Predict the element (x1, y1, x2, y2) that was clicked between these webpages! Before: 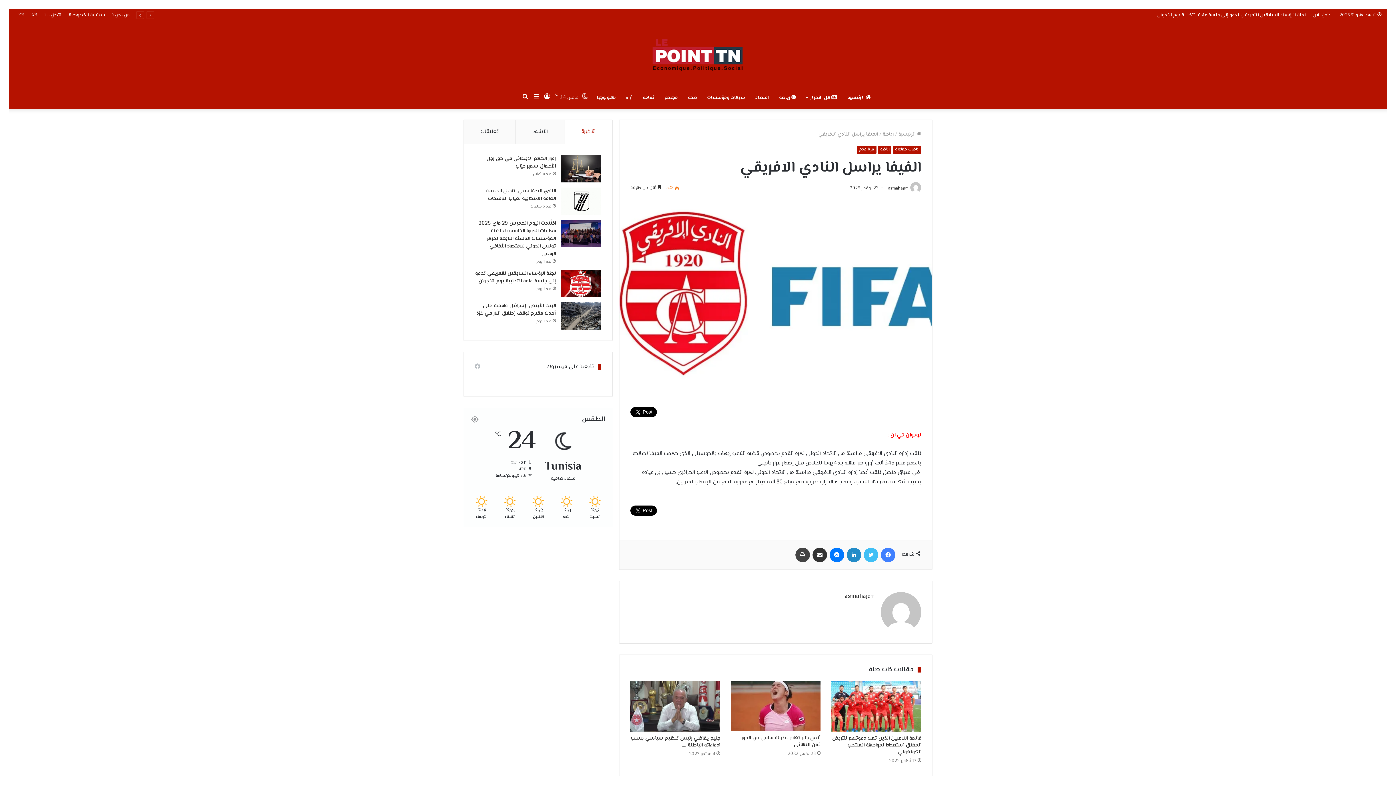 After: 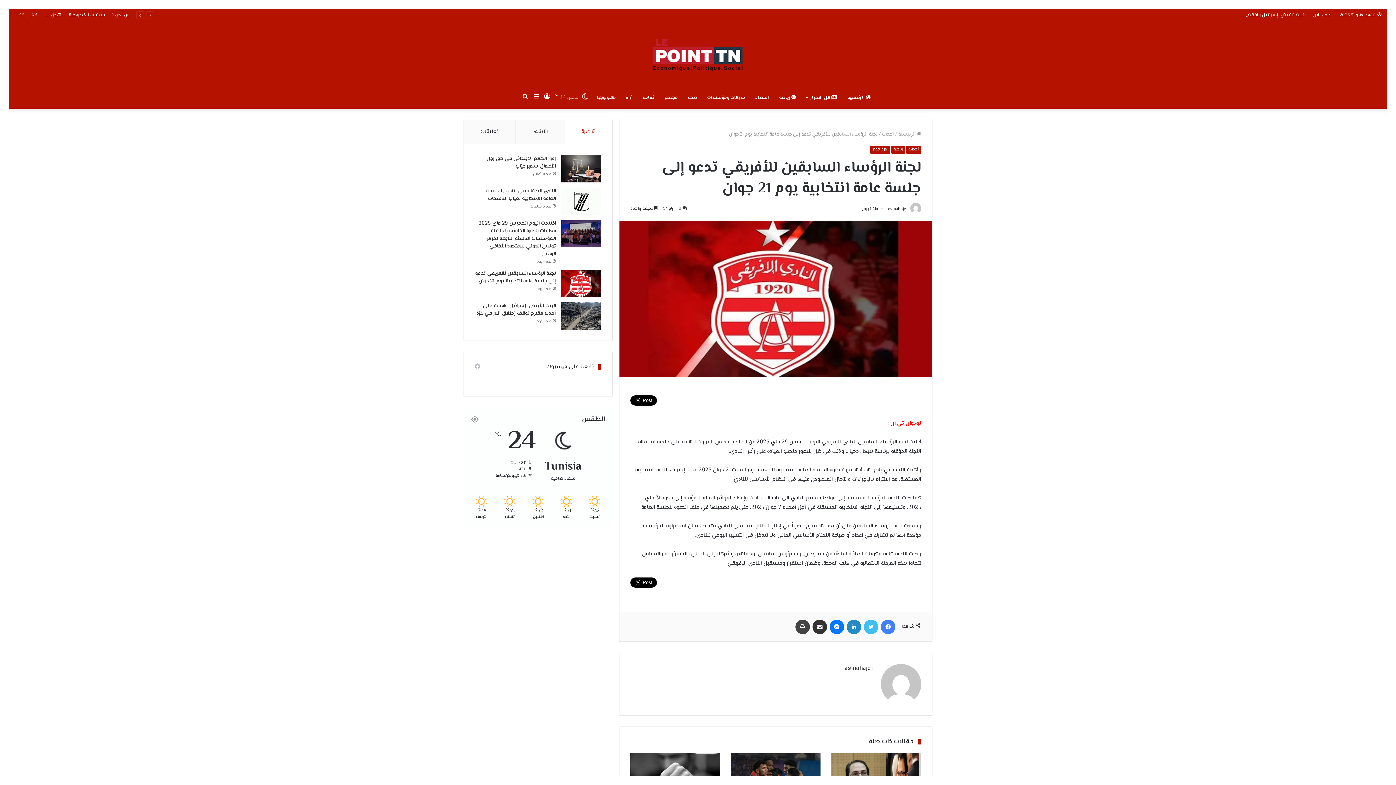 Action: label: لجنة الرؤساء السابقين للأفريقي تدعو إلى جلسة عامة انتخابية يوم 21 جوان bbox: (475, 269, 555, 285)